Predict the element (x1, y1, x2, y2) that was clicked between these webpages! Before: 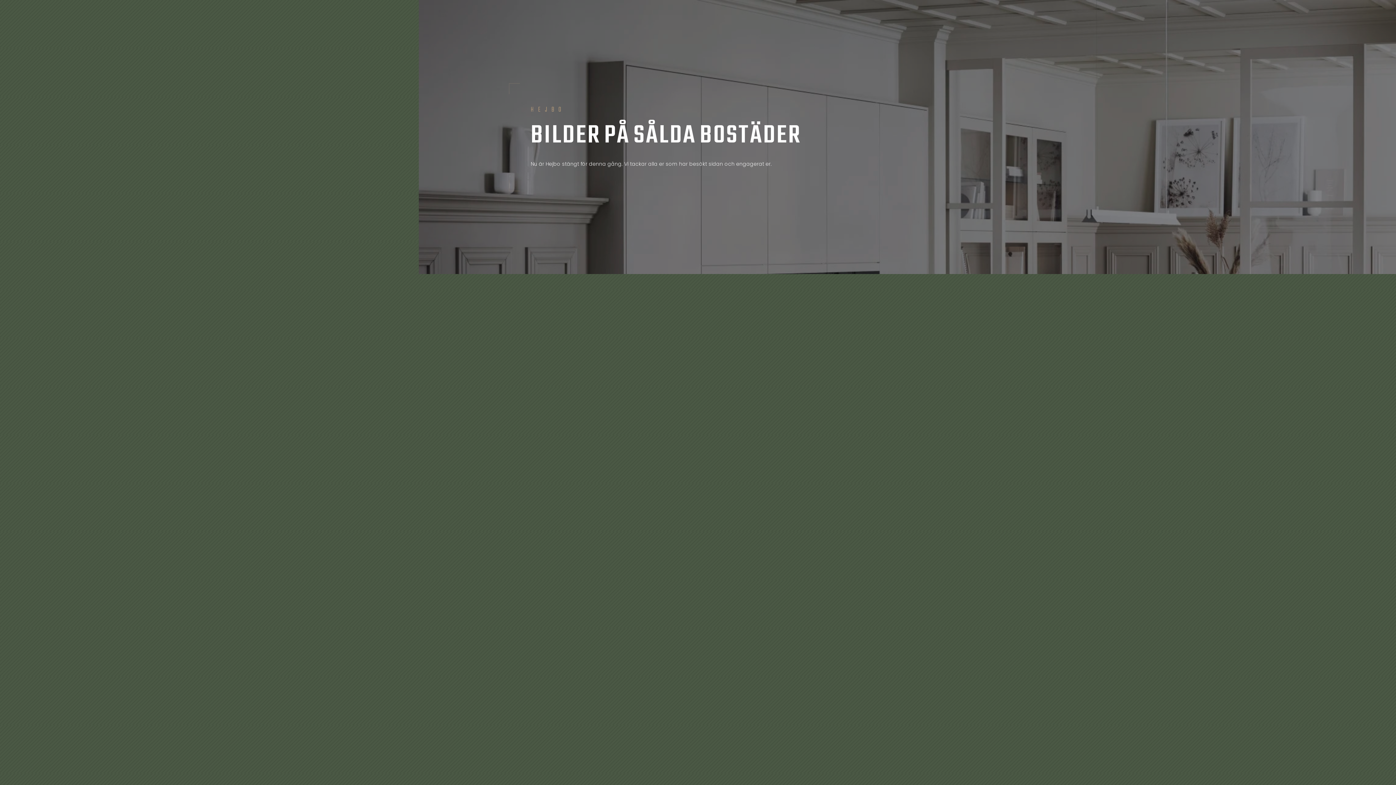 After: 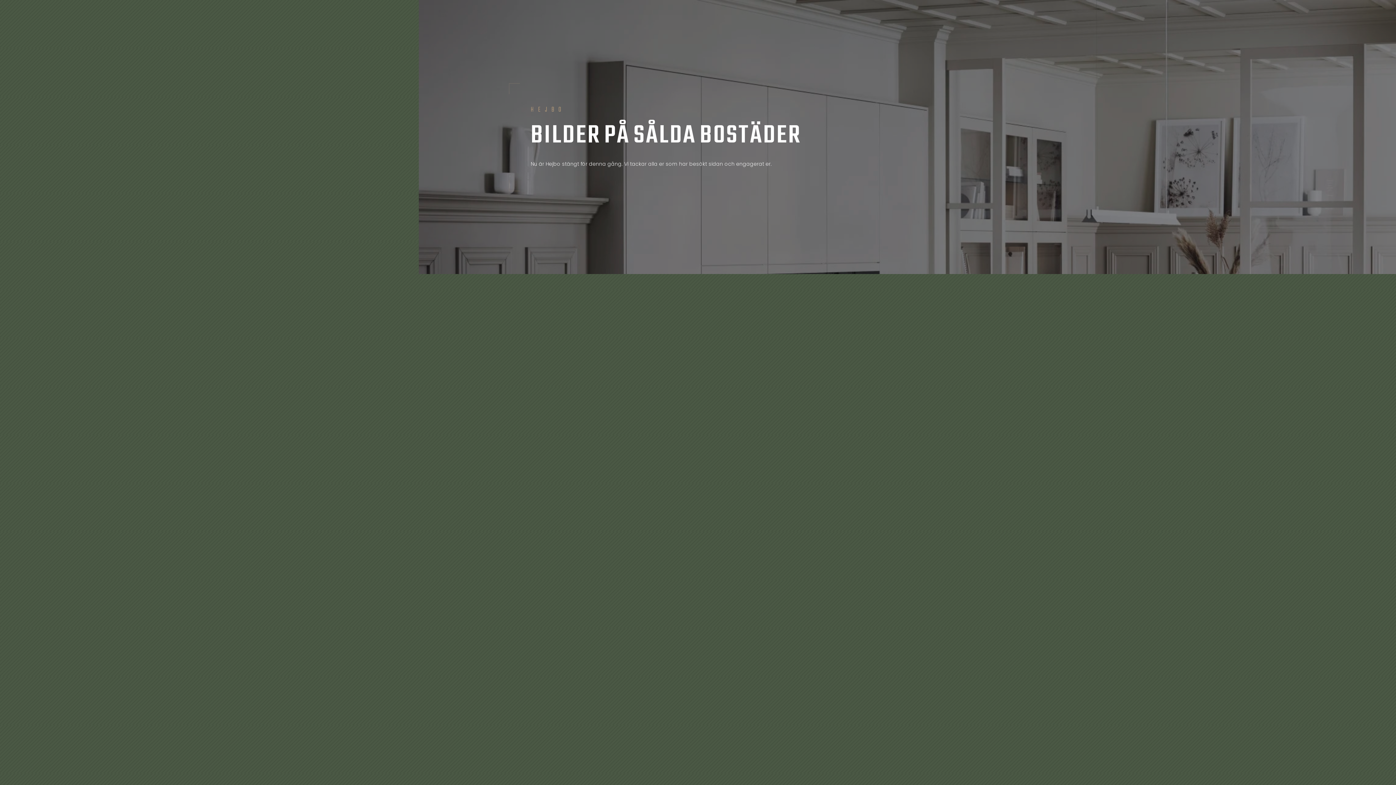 Action: label: BILDERPÅSÅLDABOSTÄDER bbox: (530, 117, 801, 155)